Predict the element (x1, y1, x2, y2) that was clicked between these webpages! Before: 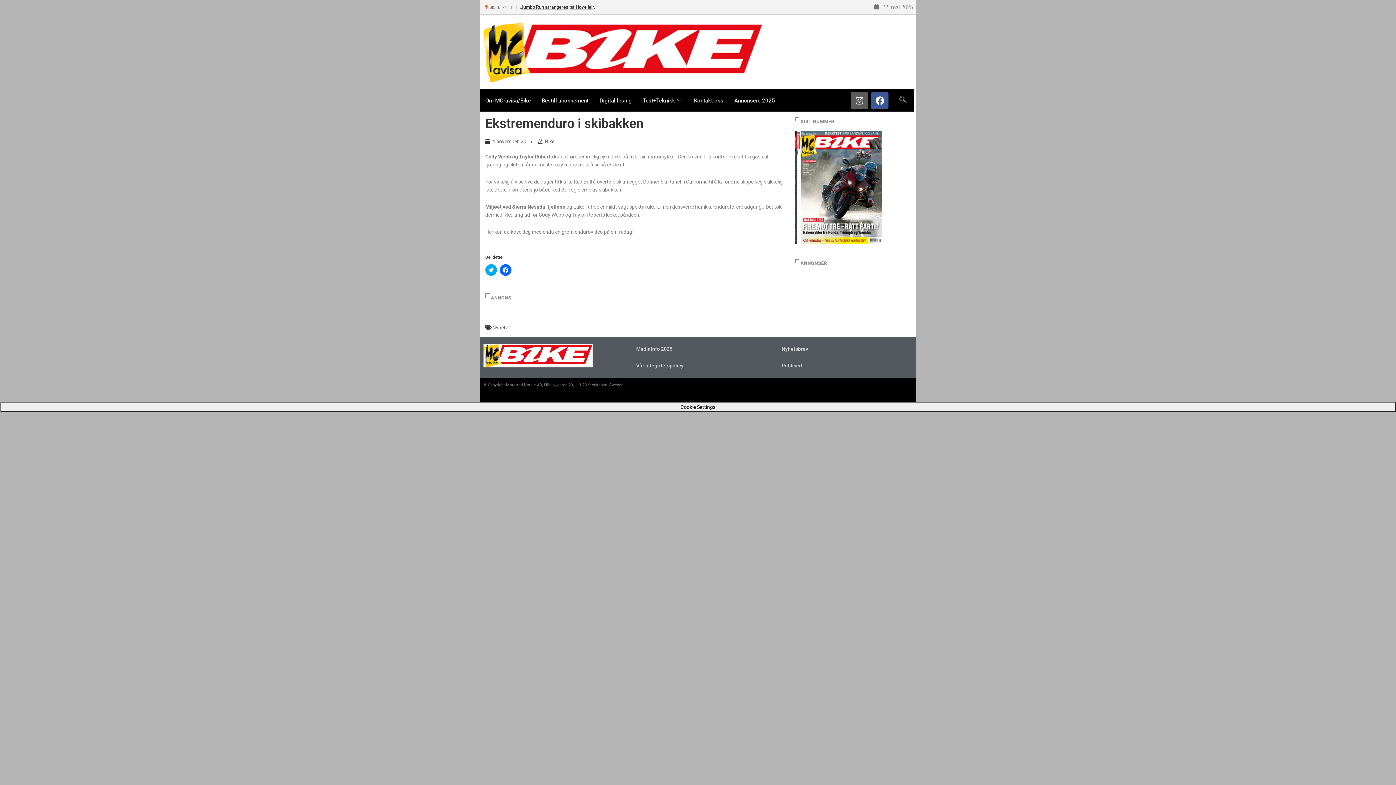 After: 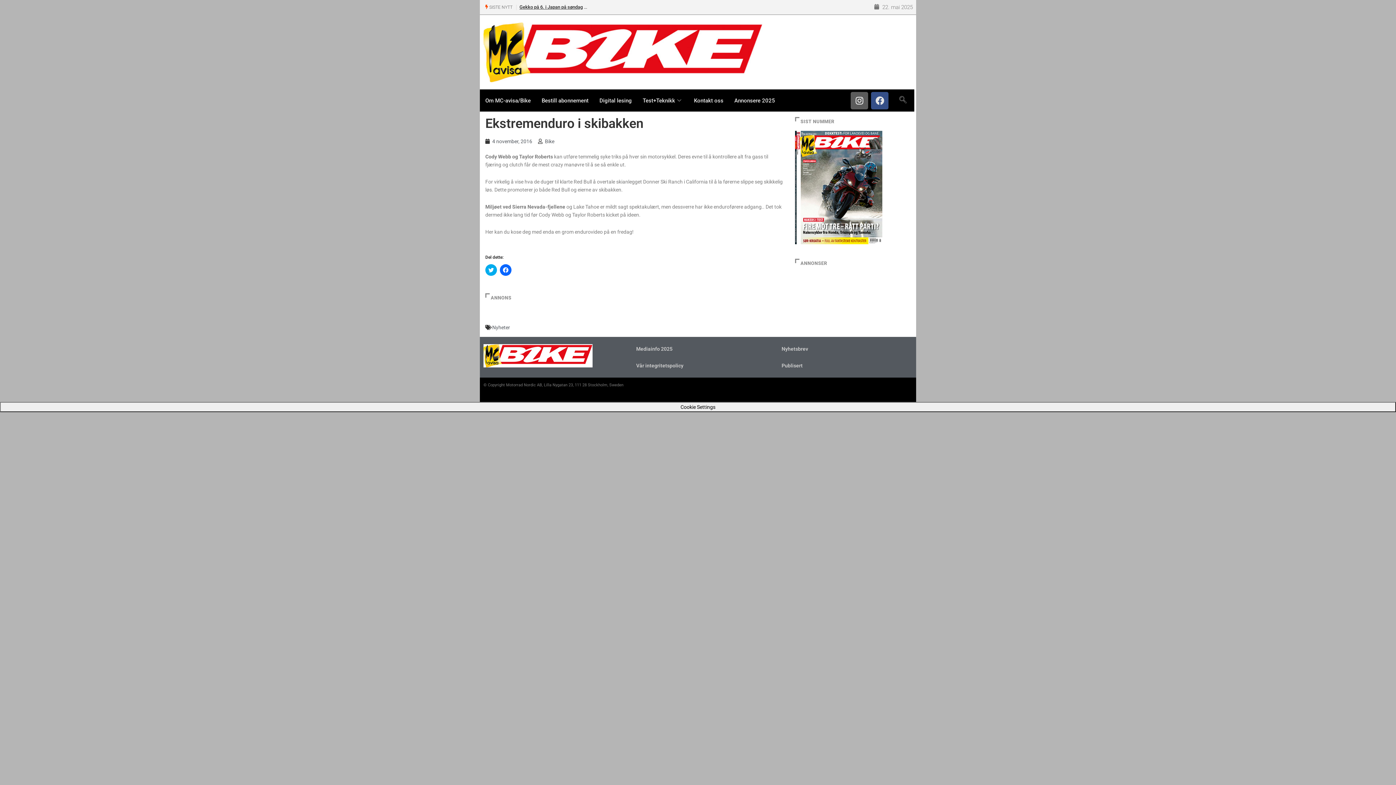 Action: label: Facebook bbox: (871, 92, 888, 109)